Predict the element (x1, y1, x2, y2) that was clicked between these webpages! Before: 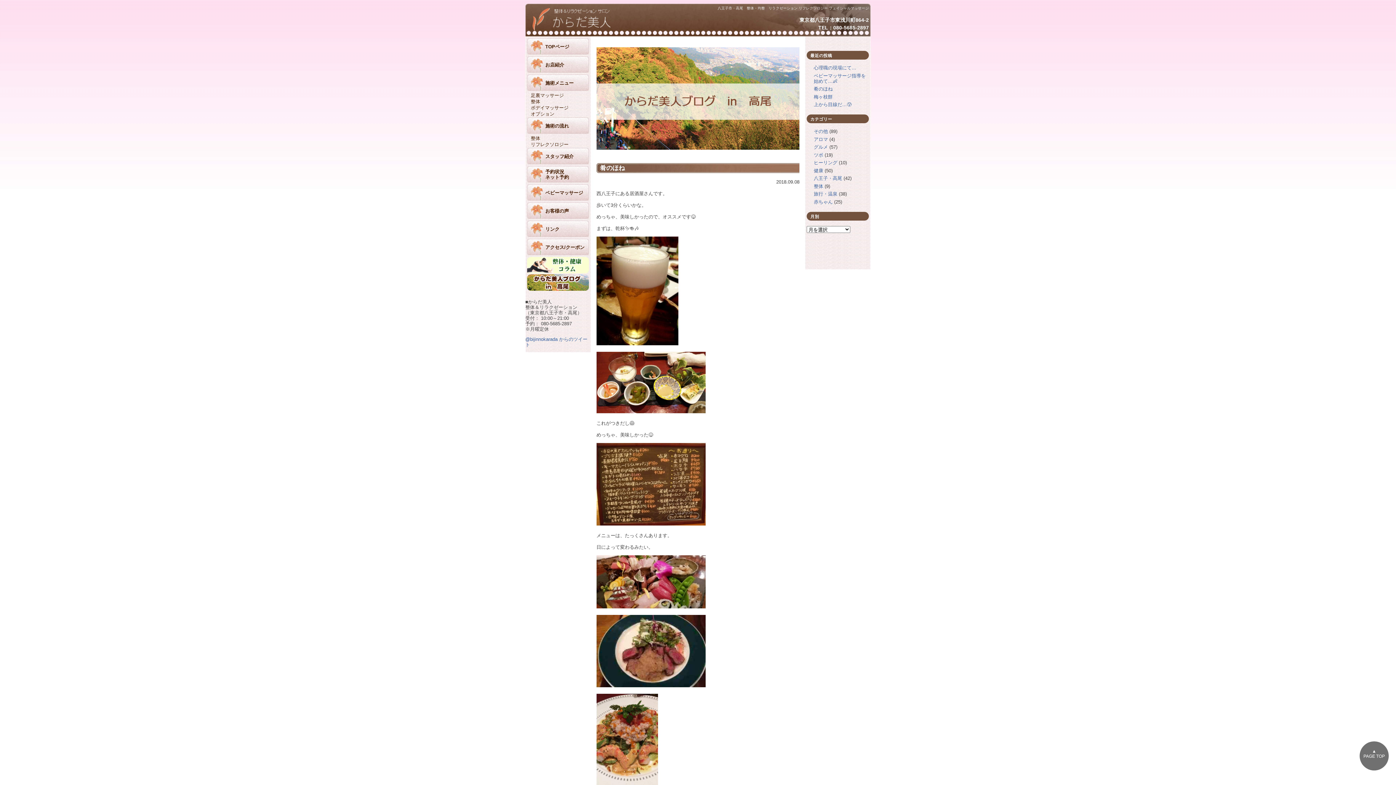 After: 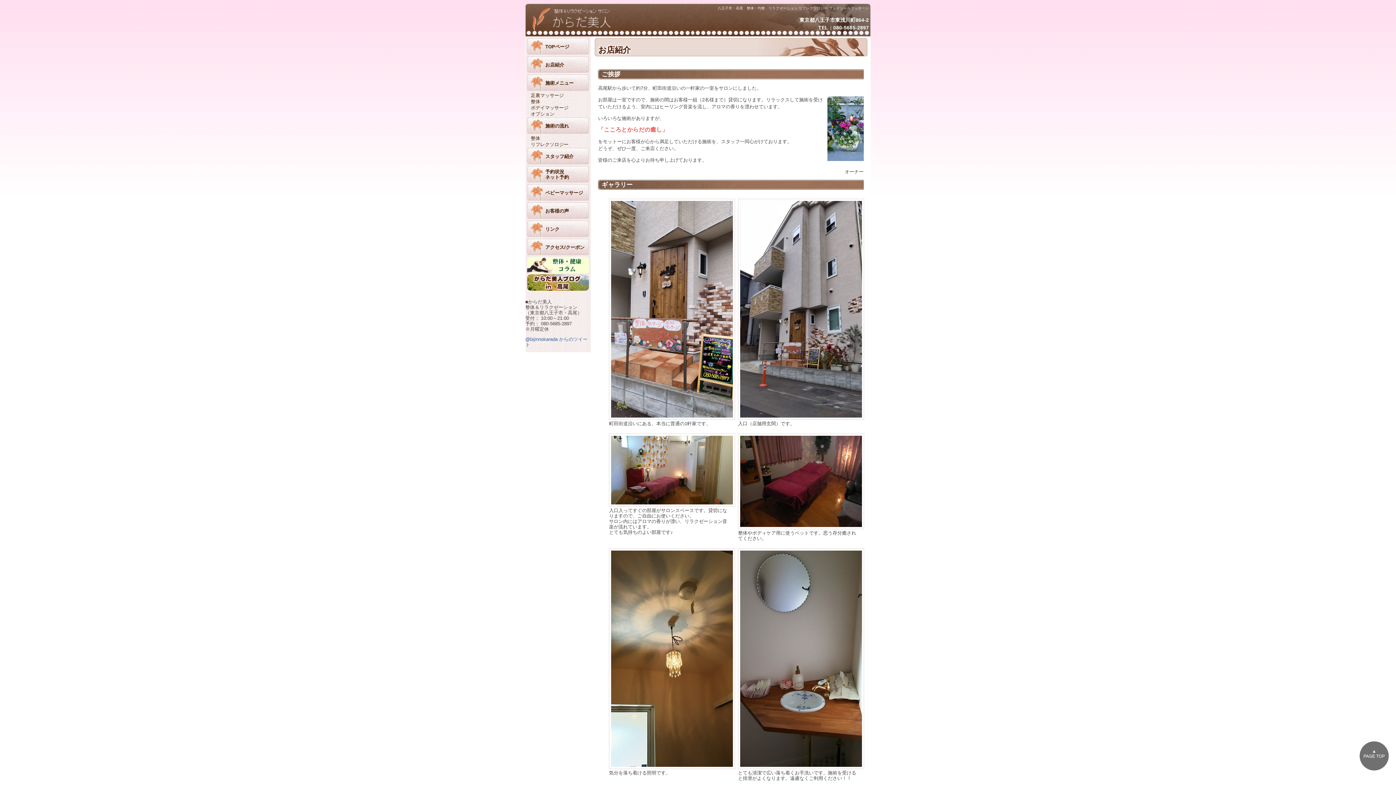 Action: label: お店紹介 bbox: (527, 56, 589, 78)